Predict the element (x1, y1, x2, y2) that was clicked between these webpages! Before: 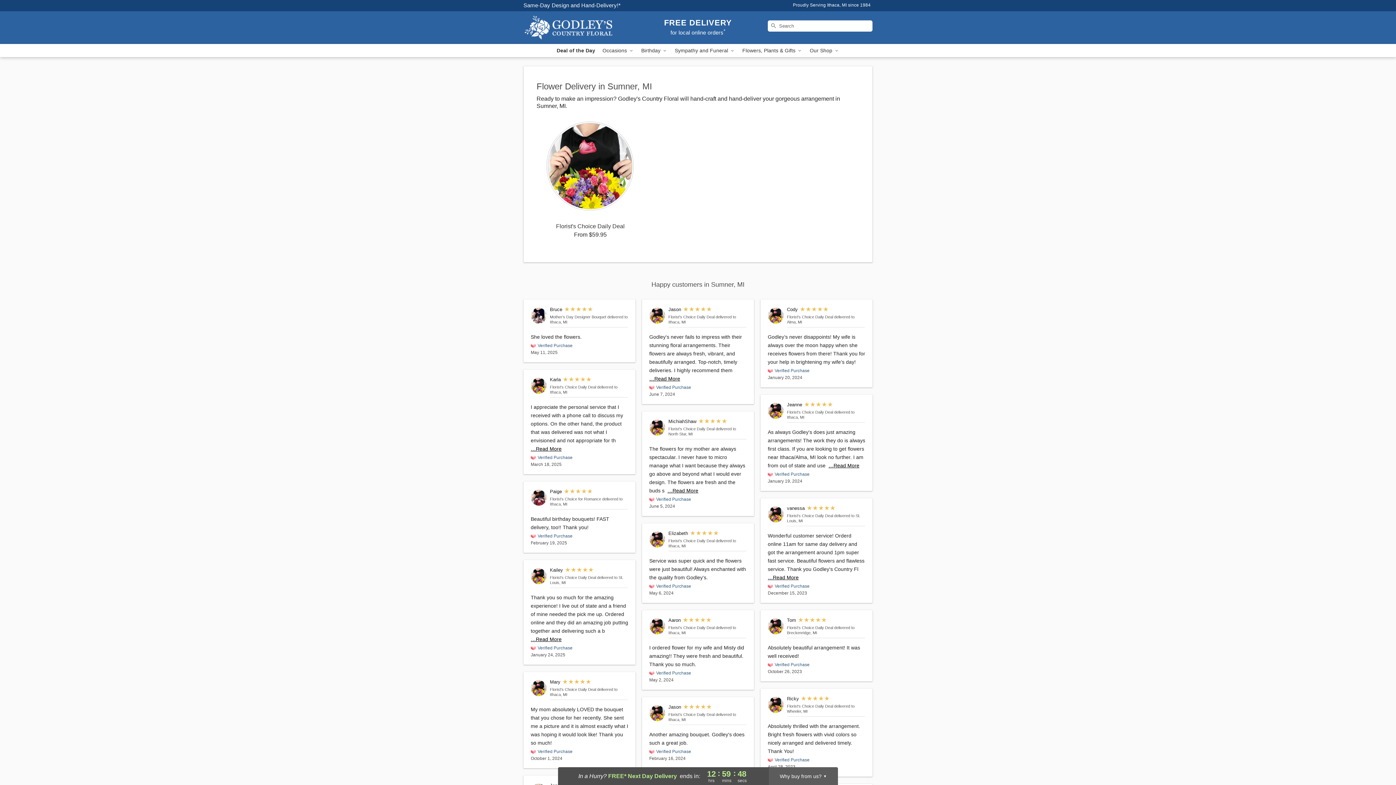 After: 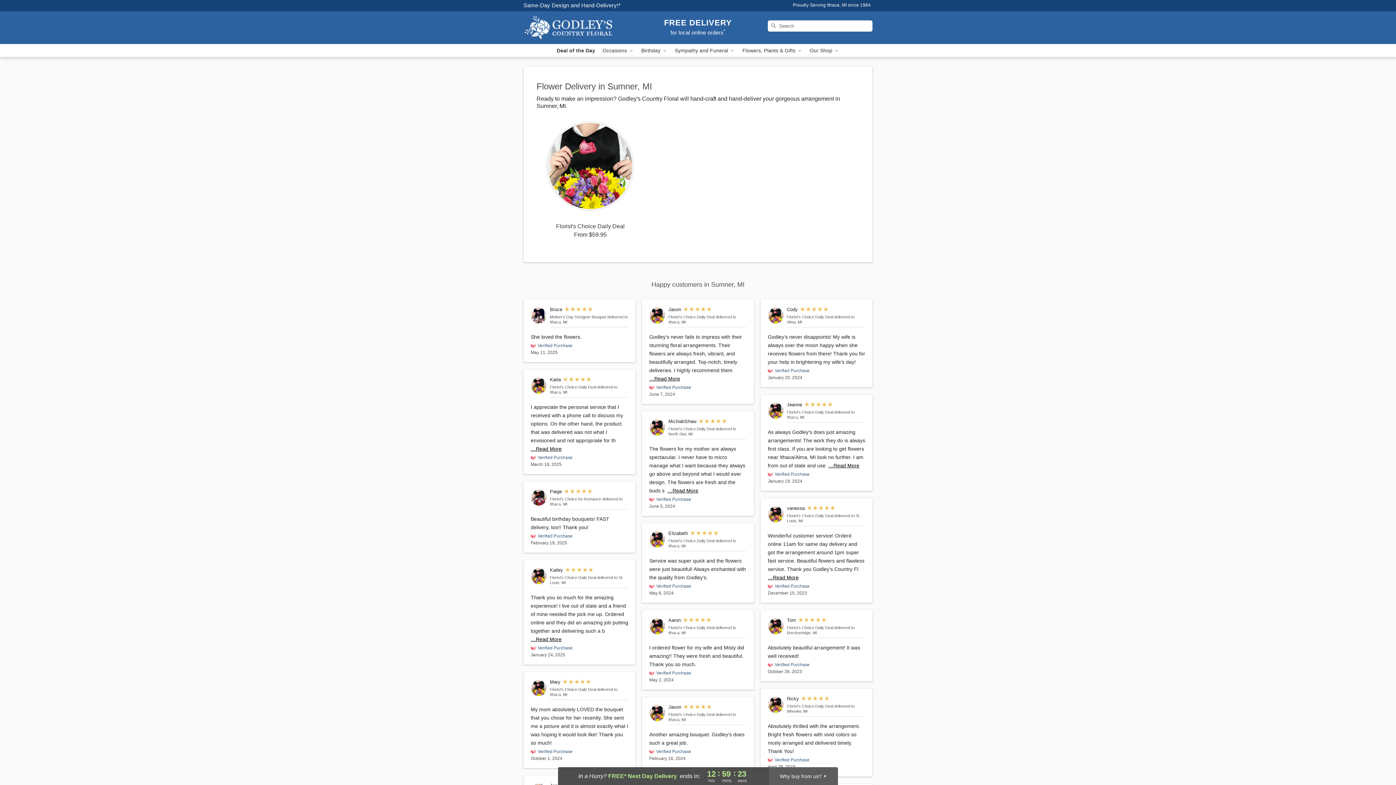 Action: bbox: (523, 2, 620, 8) label: Delivery Policy